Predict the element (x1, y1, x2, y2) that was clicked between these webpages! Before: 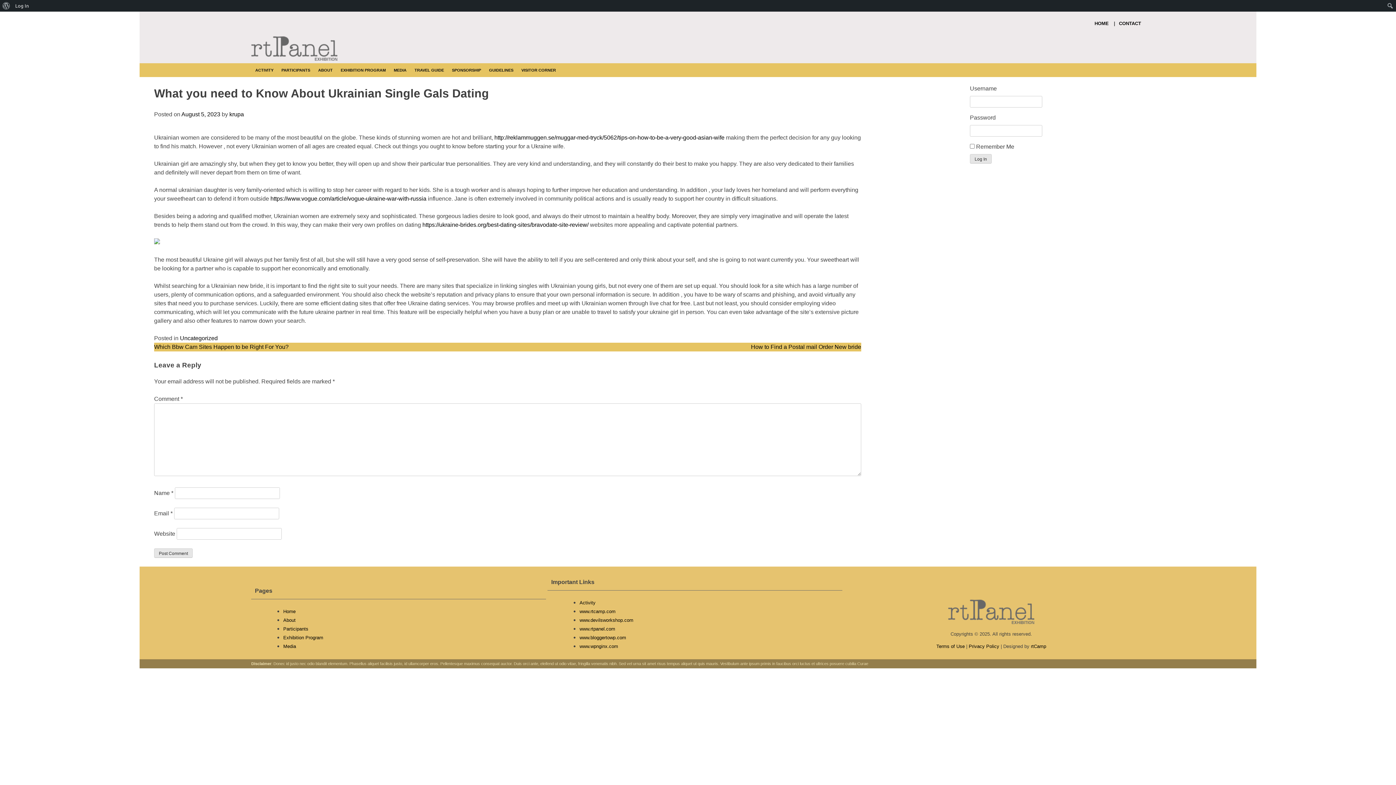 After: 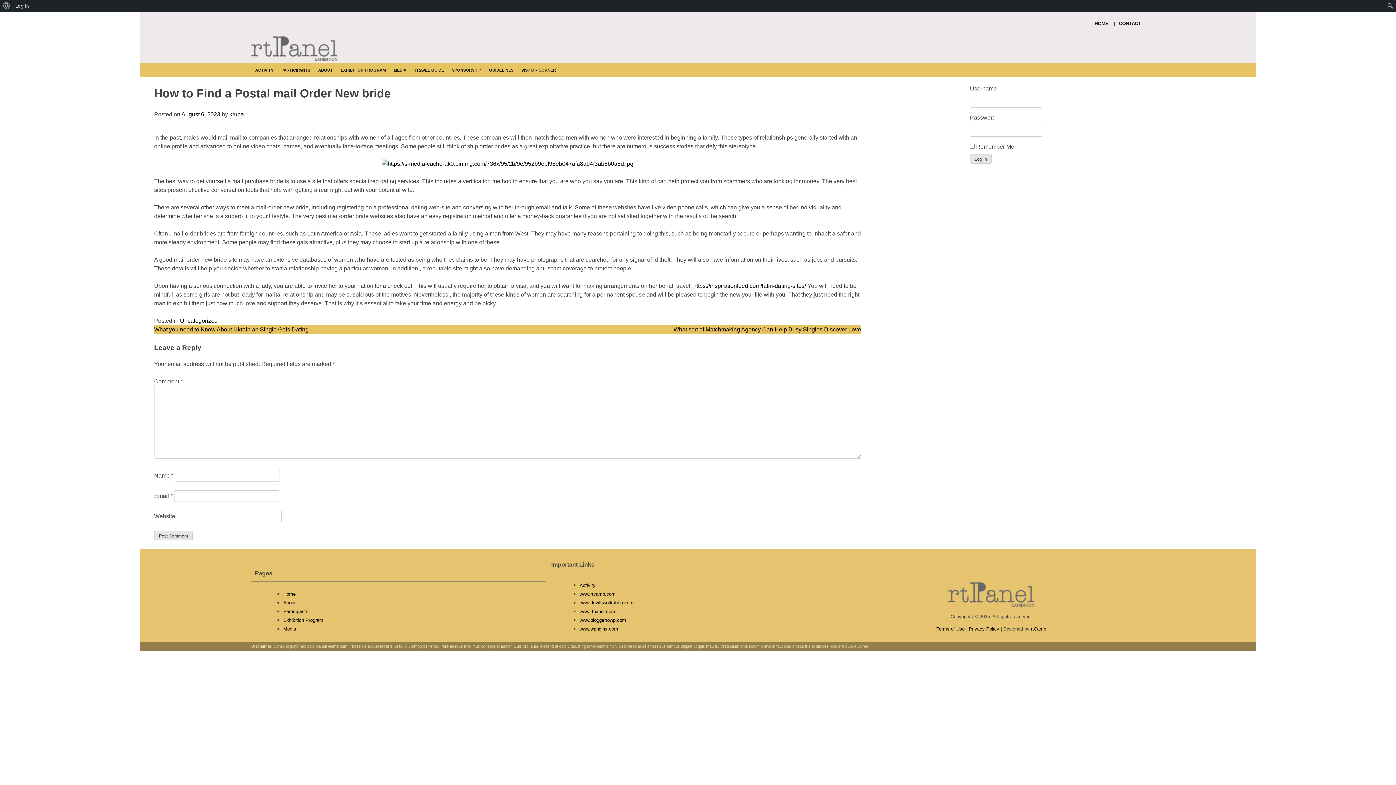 Action: bbox: (751, 343, 861, 350) label: How to Find a Postal mail Order New bride